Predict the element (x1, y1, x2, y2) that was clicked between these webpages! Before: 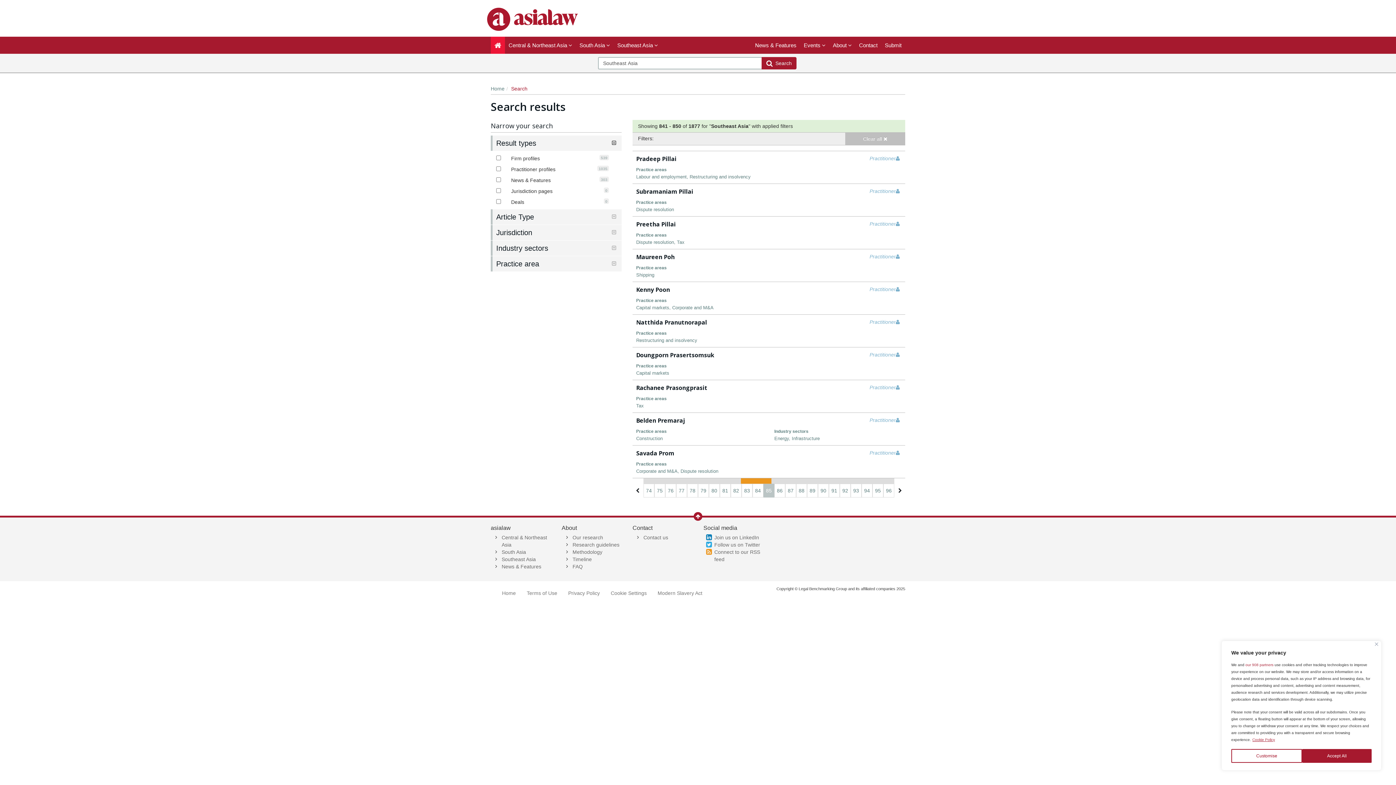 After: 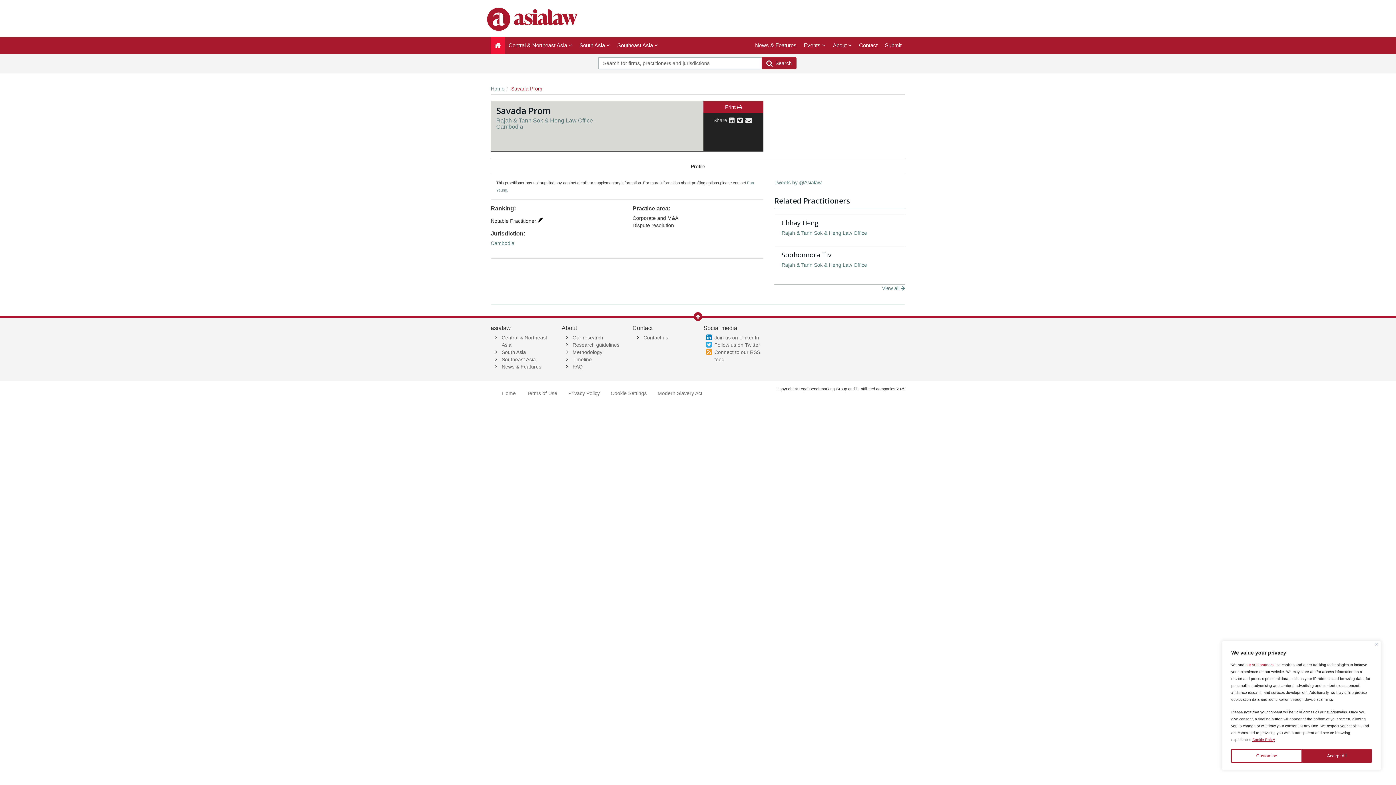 Action: bbox: (632, 445, 905, 478) label: Practitioner
Savada Prom
Practice areas

Corporate and M&A, Dispute resolution